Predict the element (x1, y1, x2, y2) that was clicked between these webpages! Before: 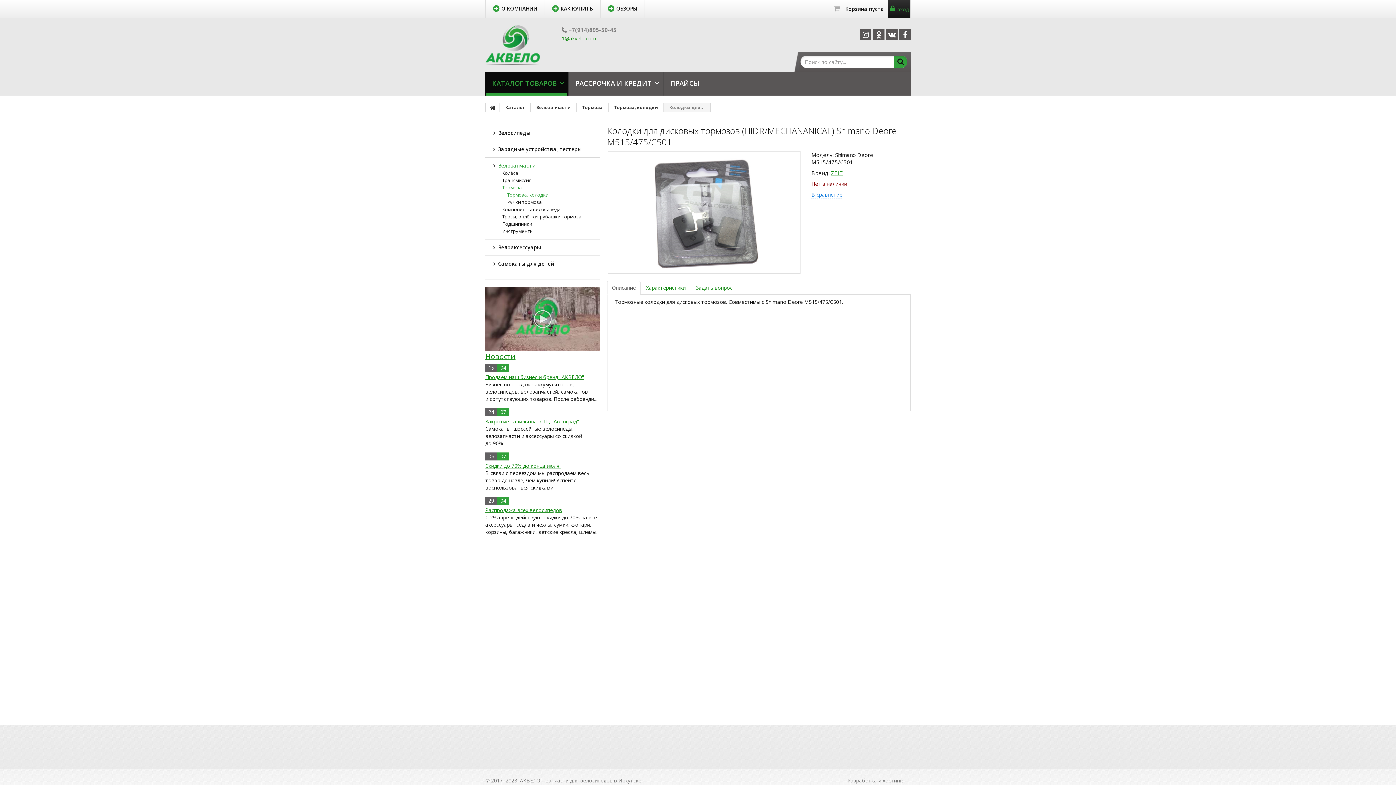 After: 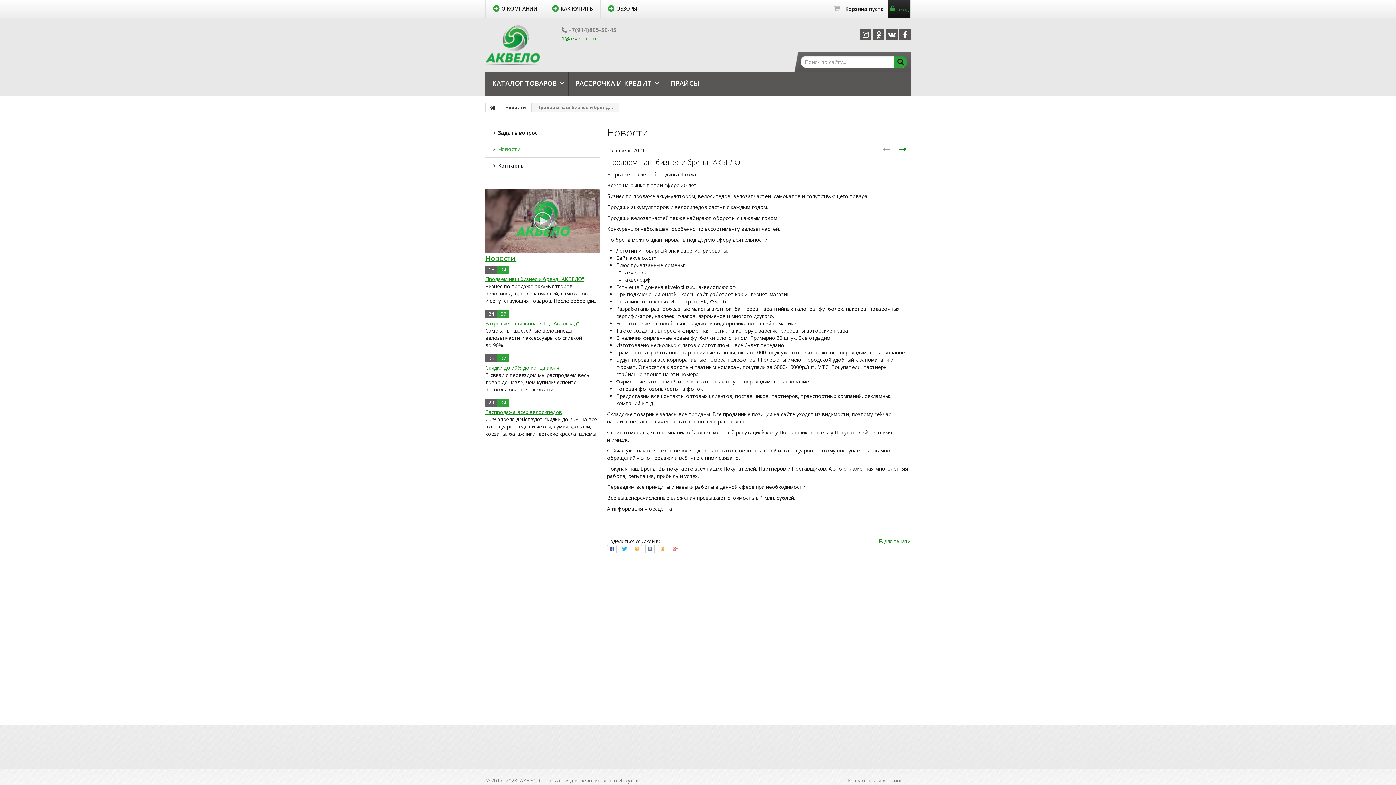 Action: label: Продаём наш бизнес и бренд "АКВЕЛО" bbox: (485, 373, 584, 380)